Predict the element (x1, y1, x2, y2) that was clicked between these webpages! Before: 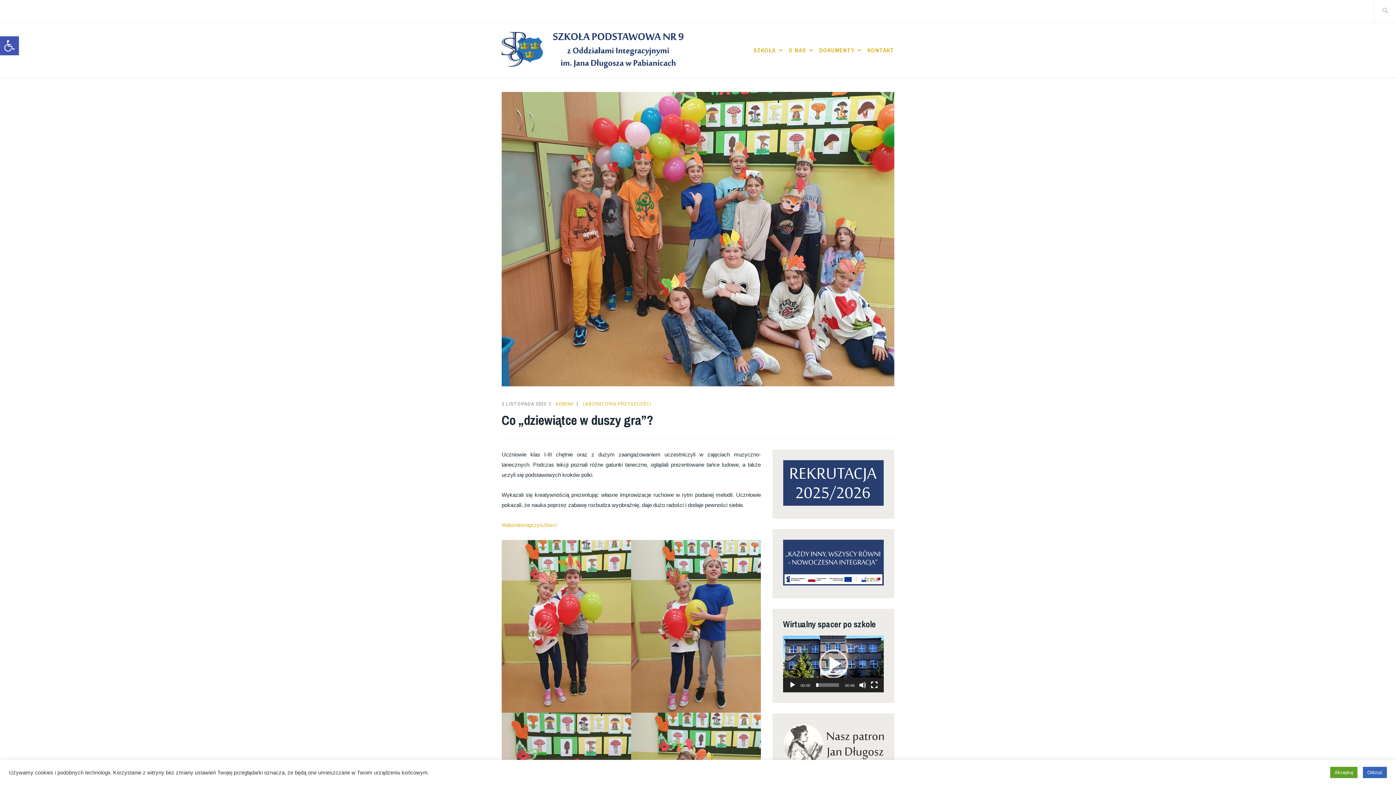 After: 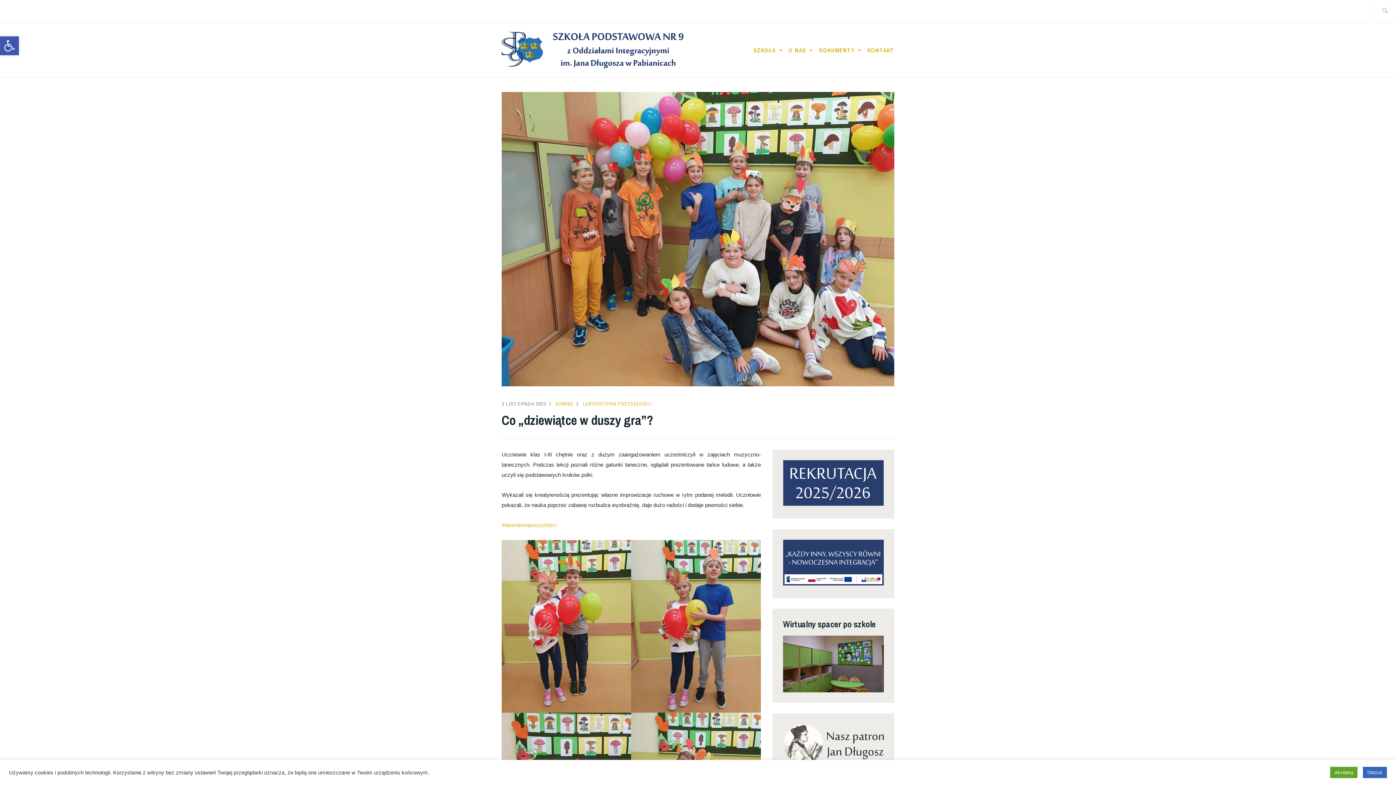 Action: bbox: (789, 681, 796, 689) label: Odtwórz